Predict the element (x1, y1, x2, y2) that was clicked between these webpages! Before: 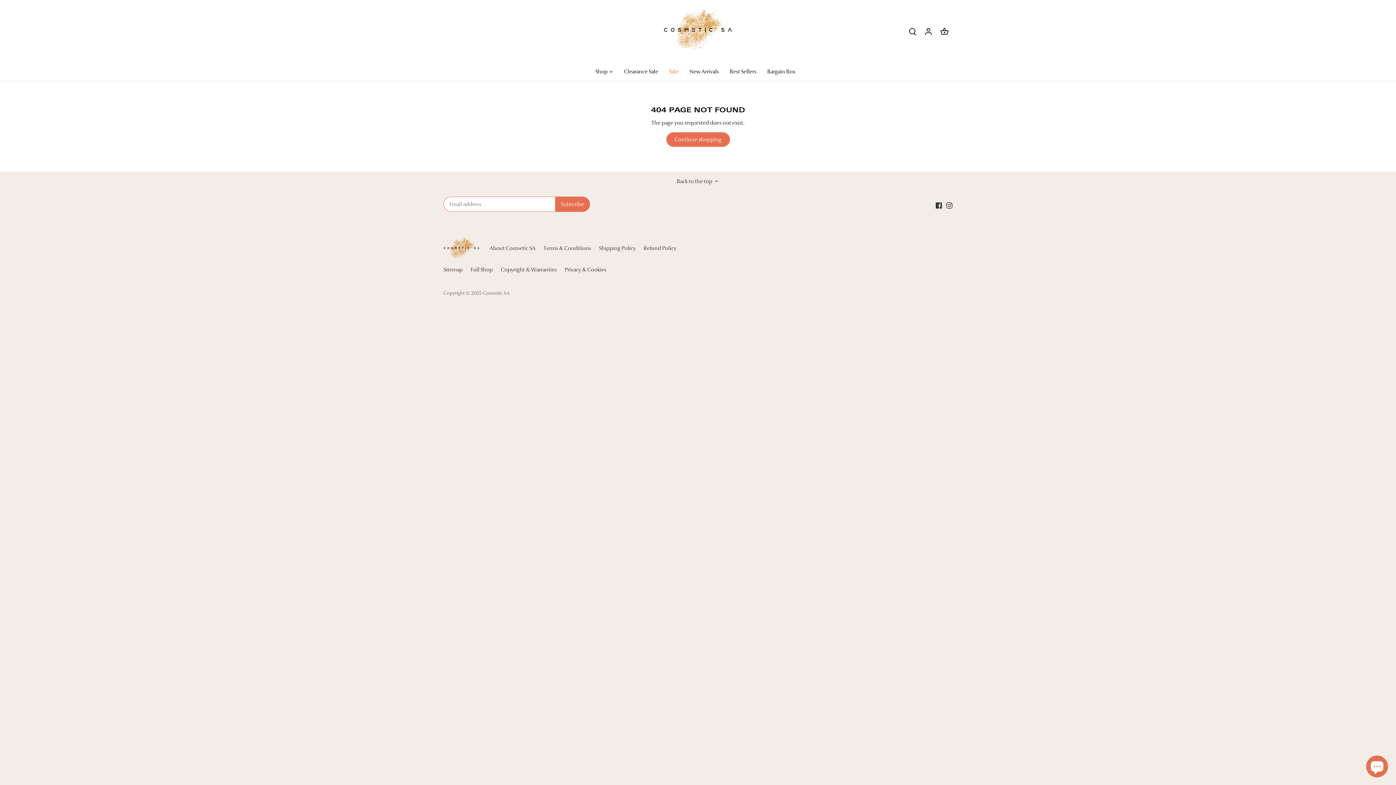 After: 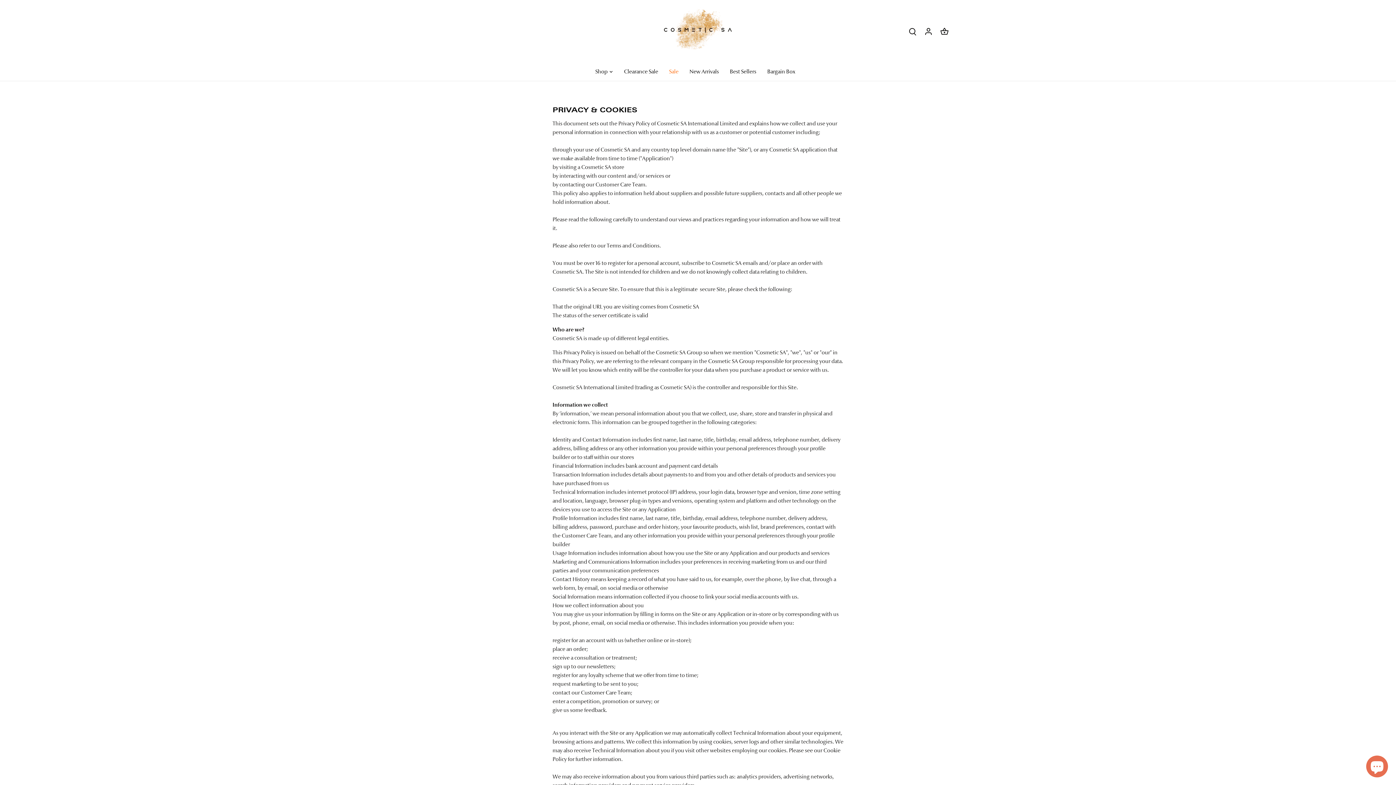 Action: label: Privacy & Cookies bbox: (564, 266, 606, 273)